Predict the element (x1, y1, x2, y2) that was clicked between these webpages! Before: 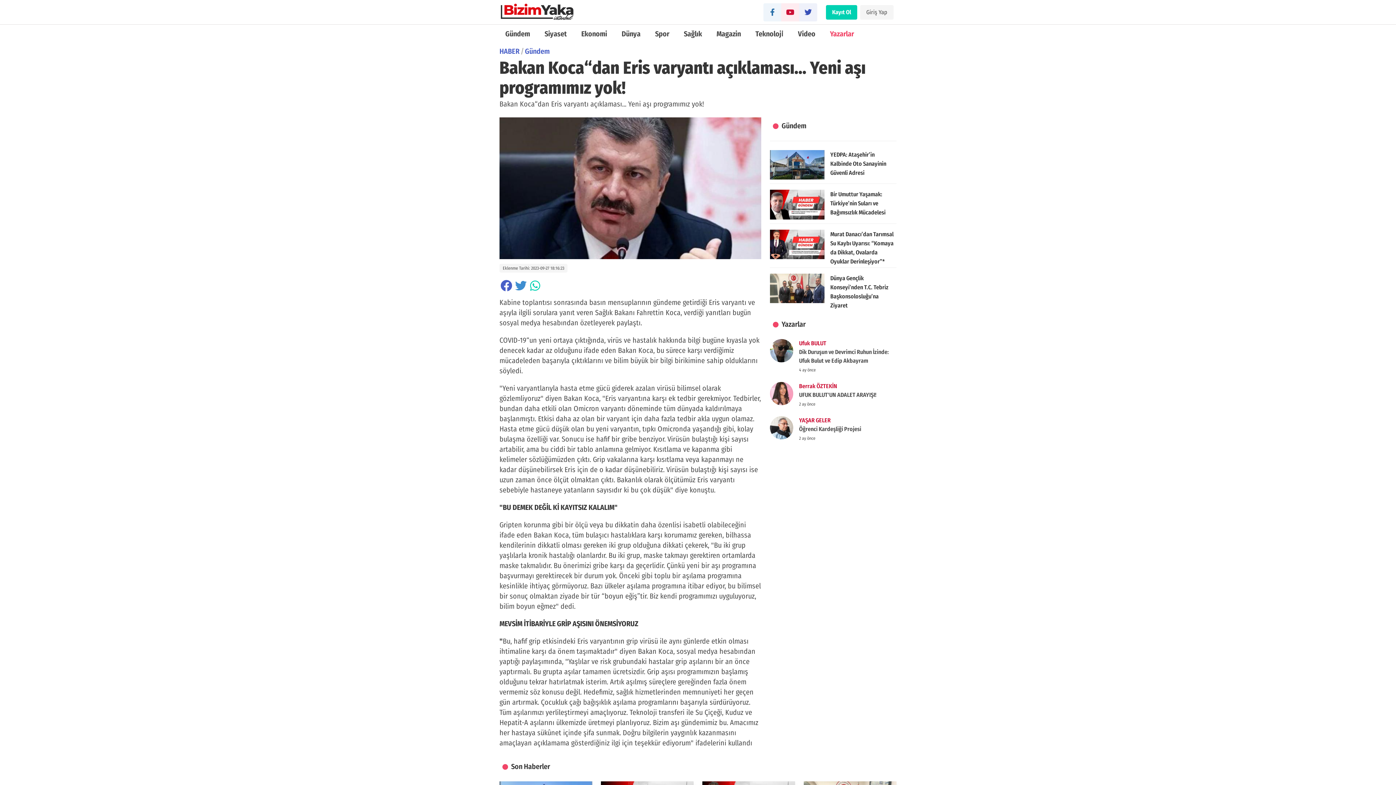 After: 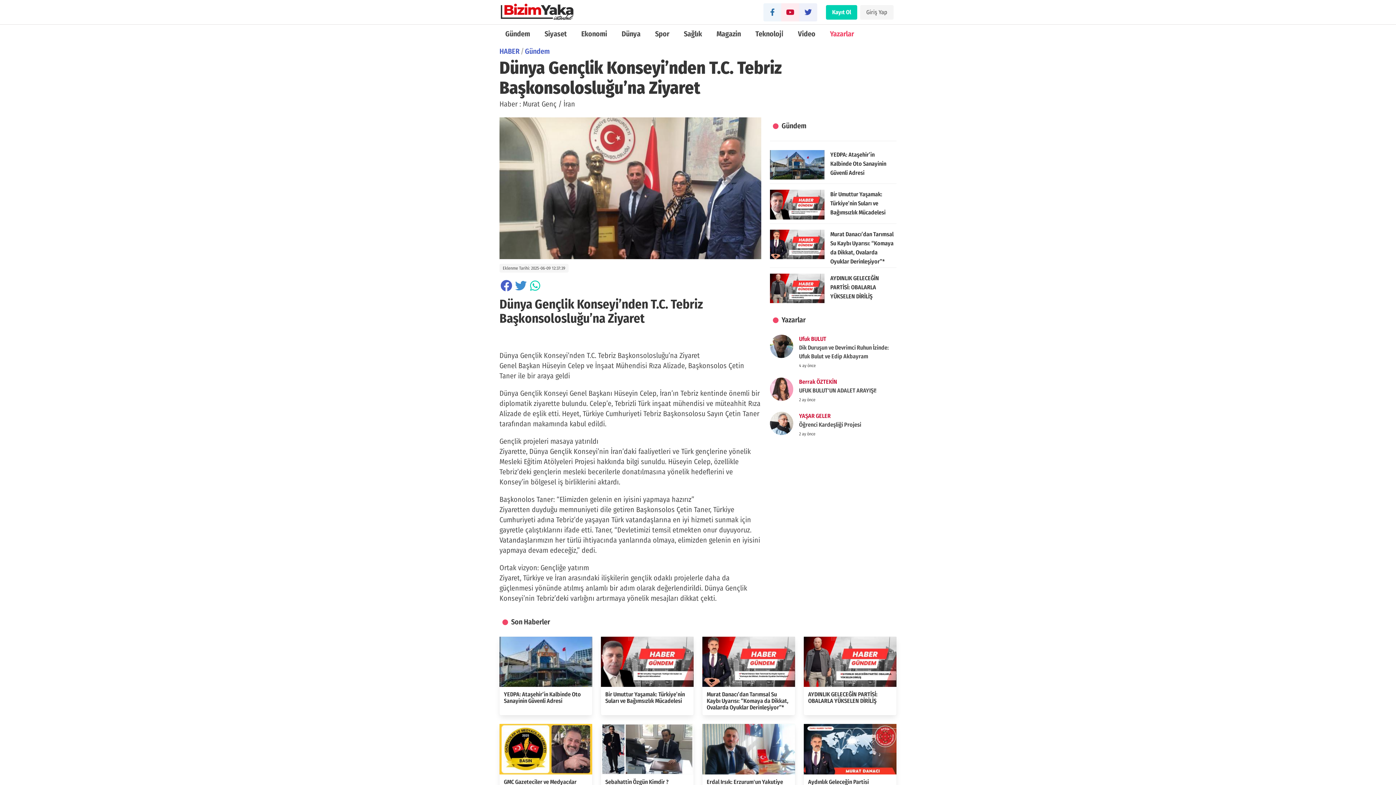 Action: label: Dünya Gençlik Konseyi’nden T.C. Tebriz Başkonsolosluğu’na Ziyaret bbox: (770, 267, 896, 310)